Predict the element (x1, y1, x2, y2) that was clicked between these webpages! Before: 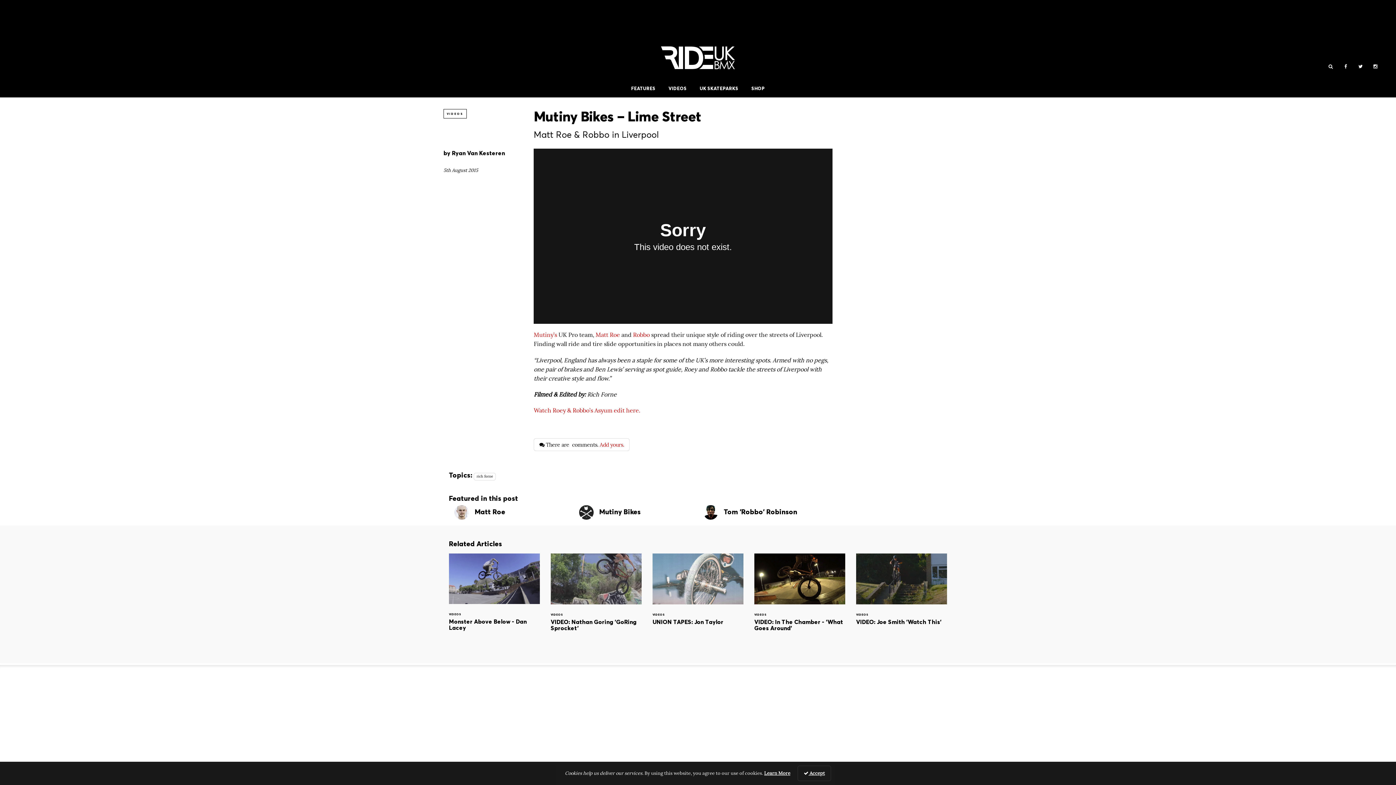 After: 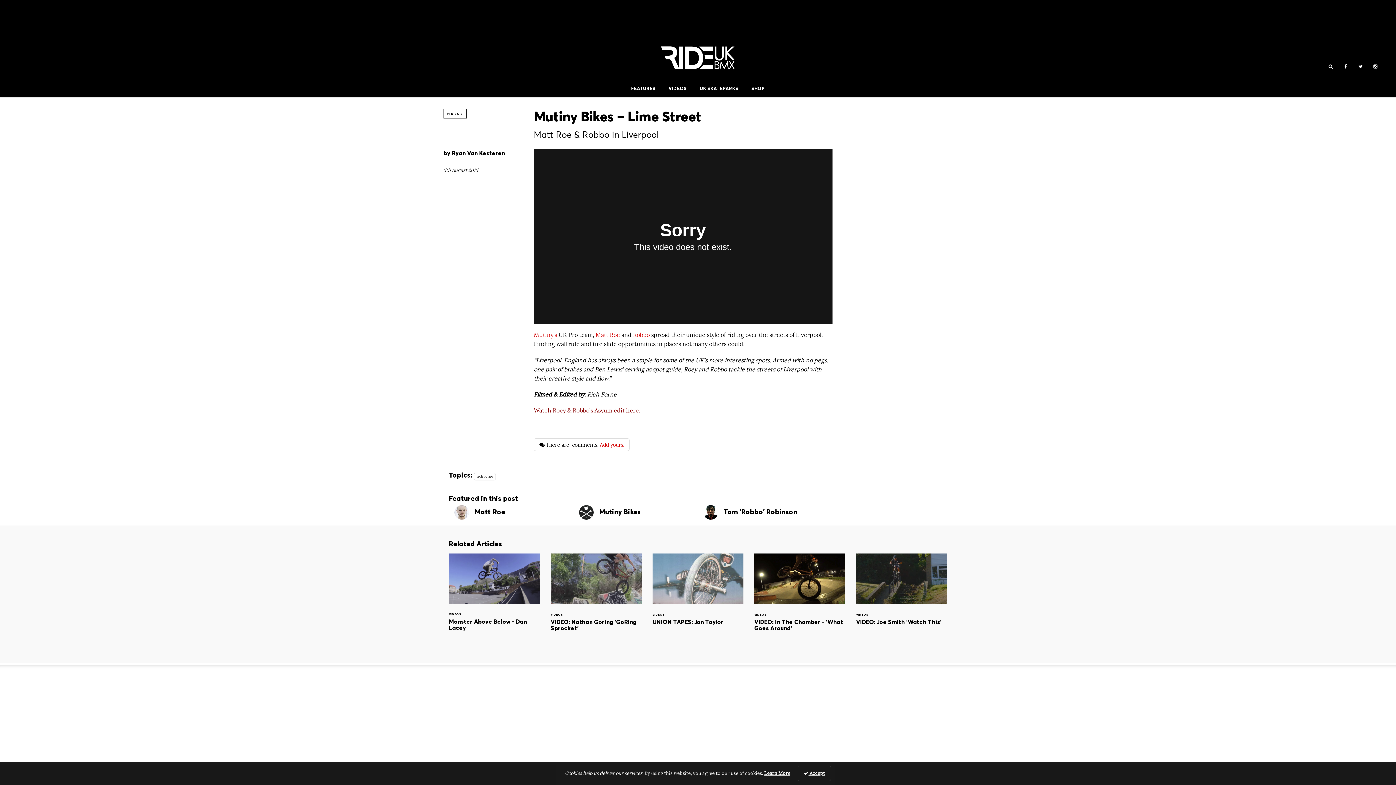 Action: label: Watch Roey & Robbo’s Asyum edit here. bbox: (533, 407, 640, 414)